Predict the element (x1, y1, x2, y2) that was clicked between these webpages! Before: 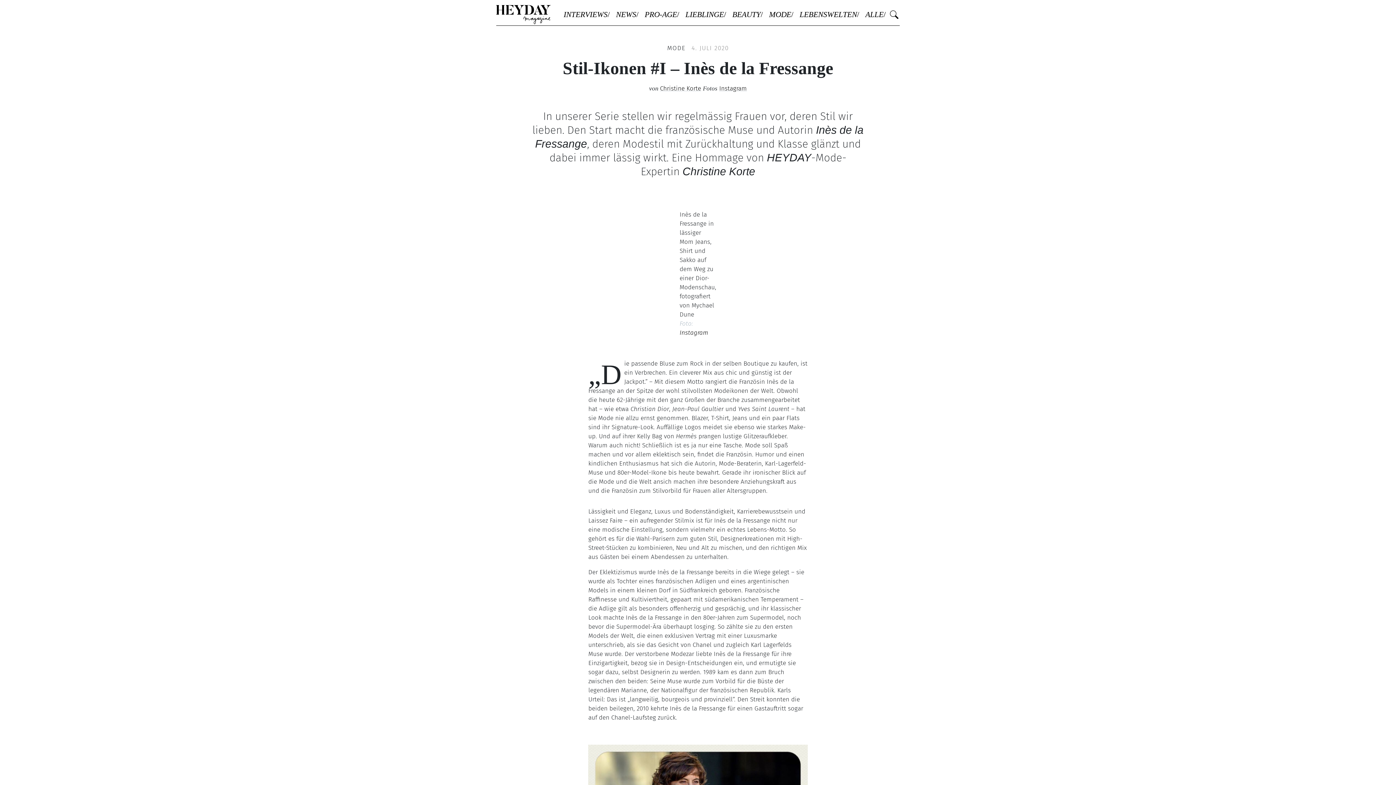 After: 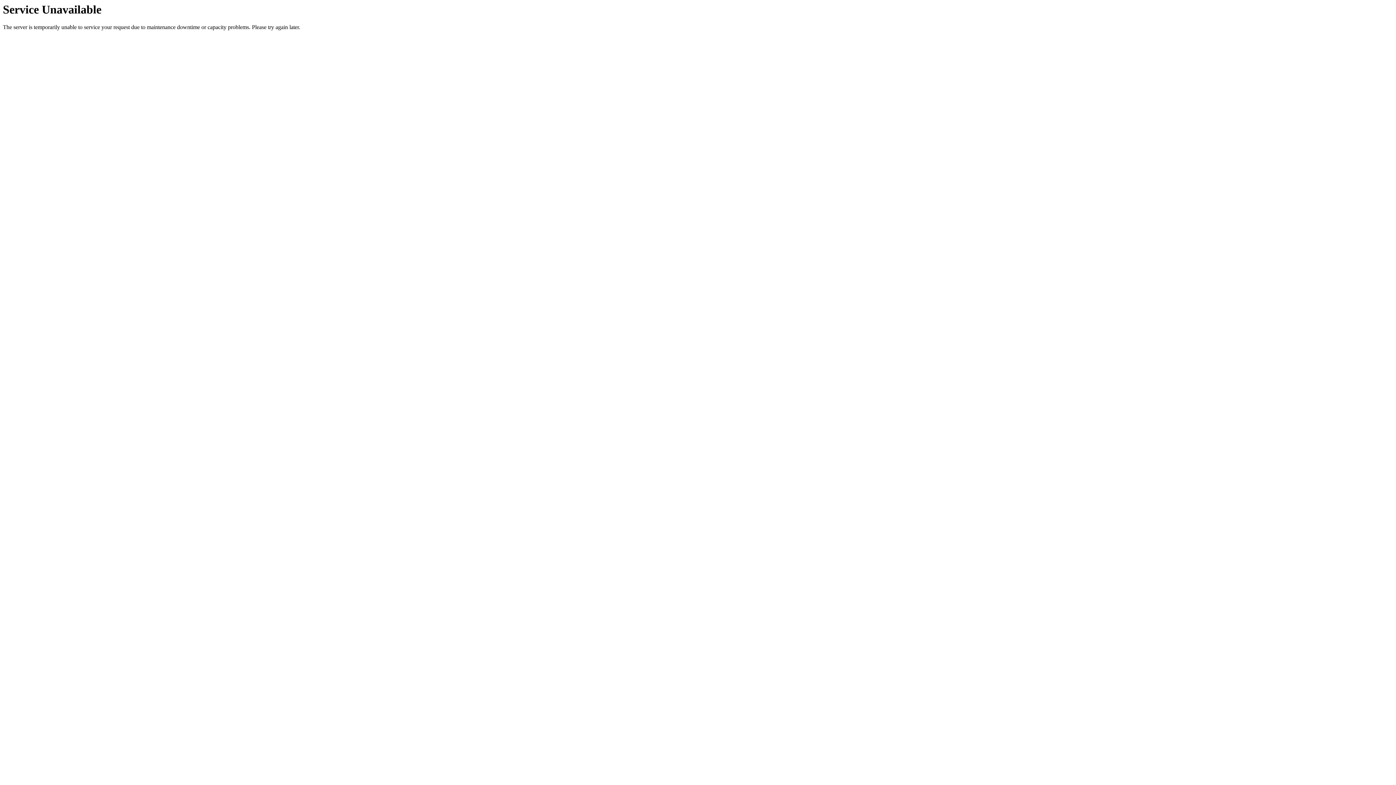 Action: label: LEBENSWELTEN bbox: (796, 9, 862, 20)